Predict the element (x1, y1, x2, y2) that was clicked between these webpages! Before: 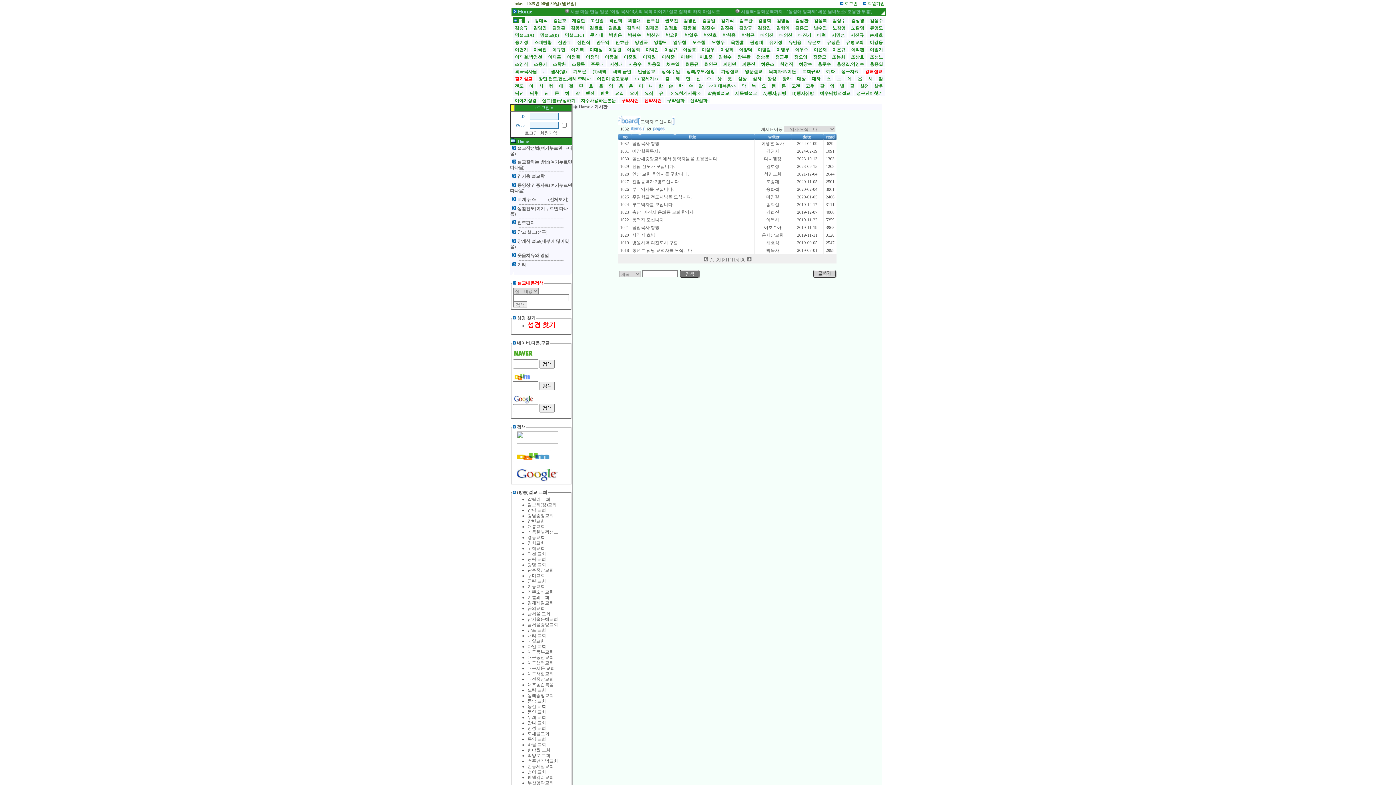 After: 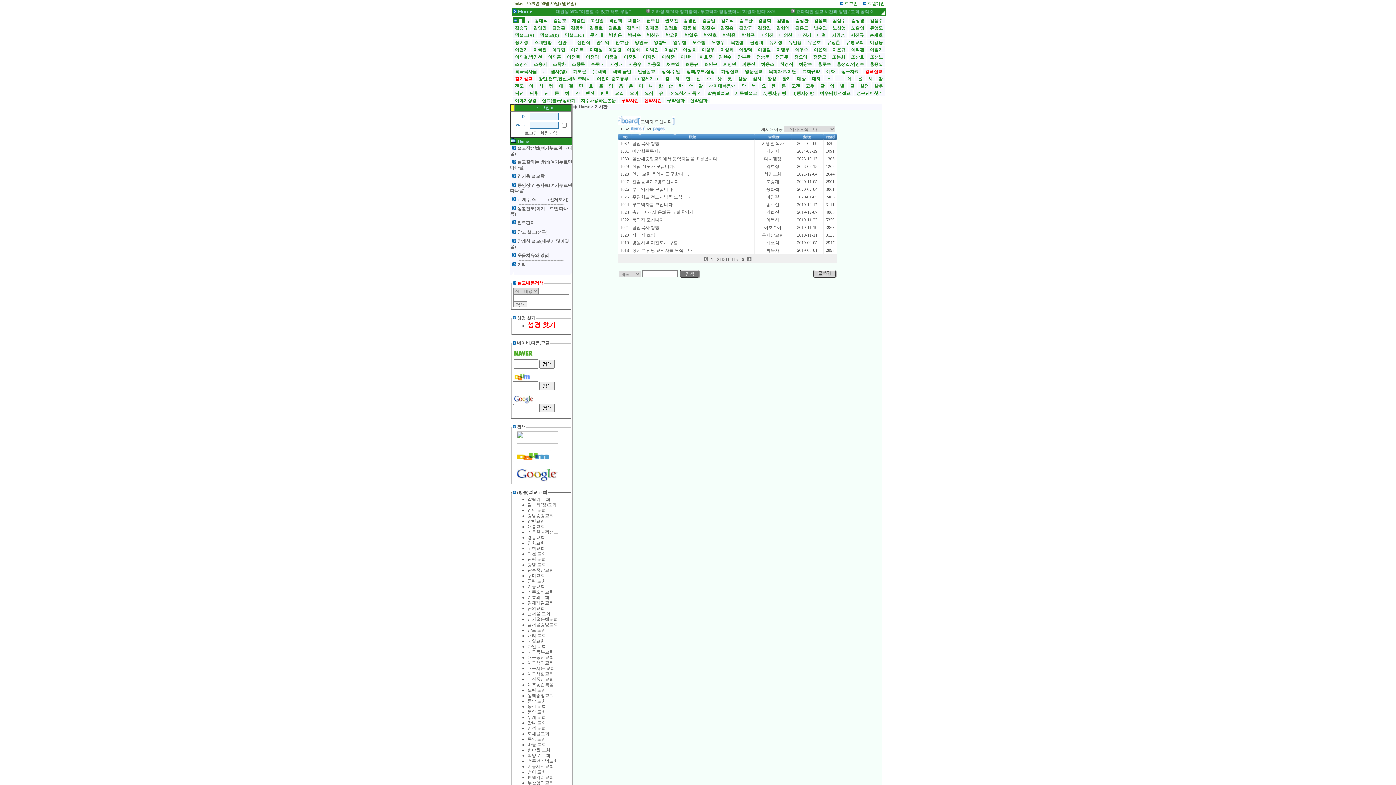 Action: label: 다니엘강 bbox: (764, 156, 781, 161)